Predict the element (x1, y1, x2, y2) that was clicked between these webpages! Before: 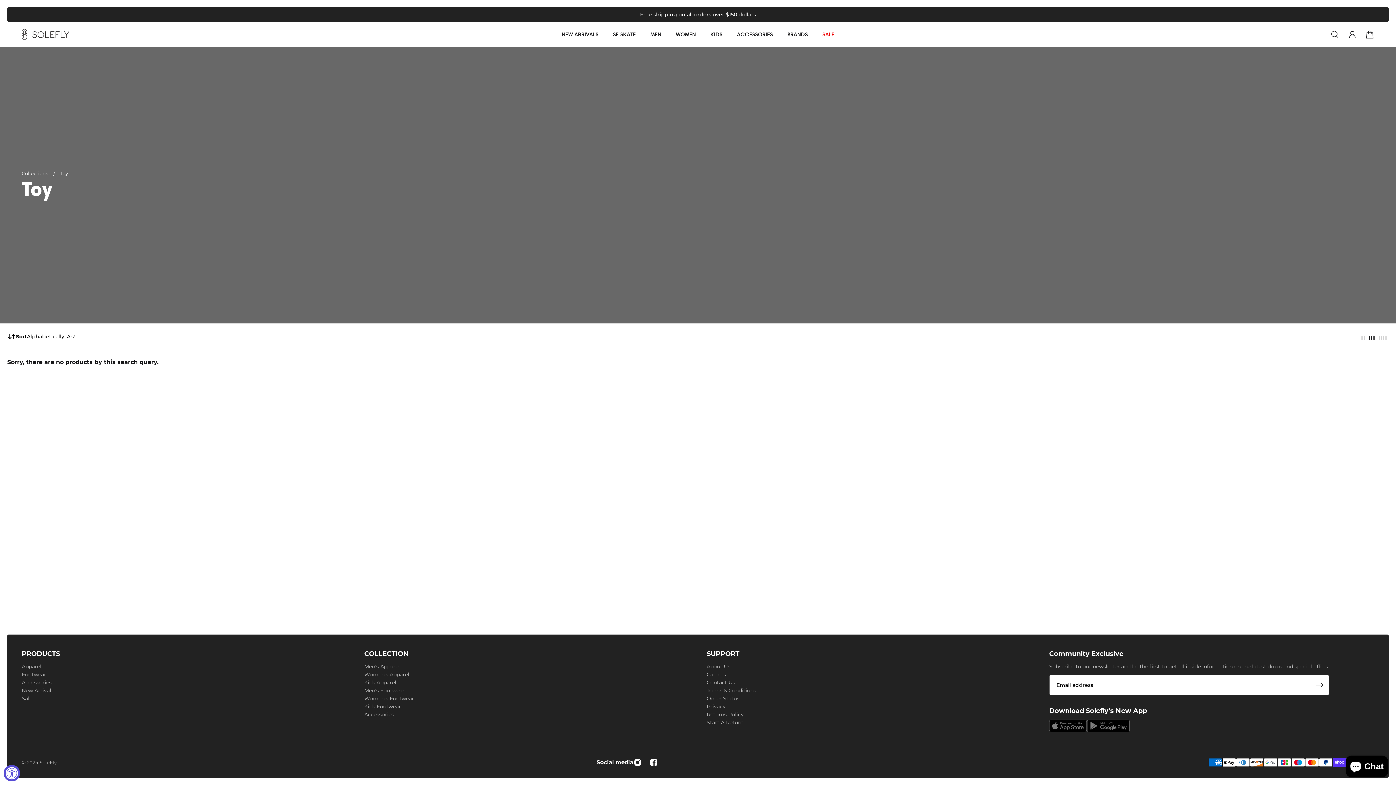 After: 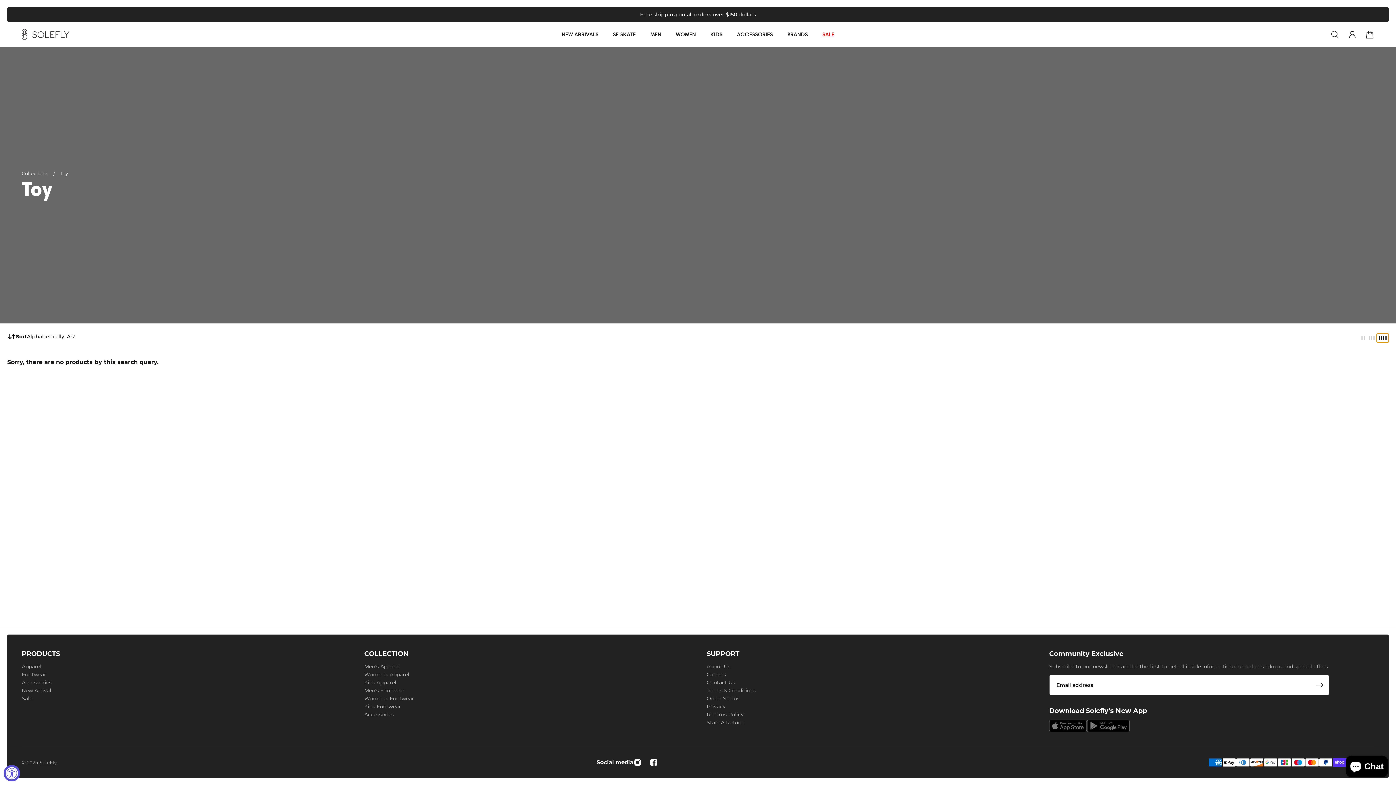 Action: label: Show 4 columns in the Collections Page bbox: (1377, 333, 1389, 342)